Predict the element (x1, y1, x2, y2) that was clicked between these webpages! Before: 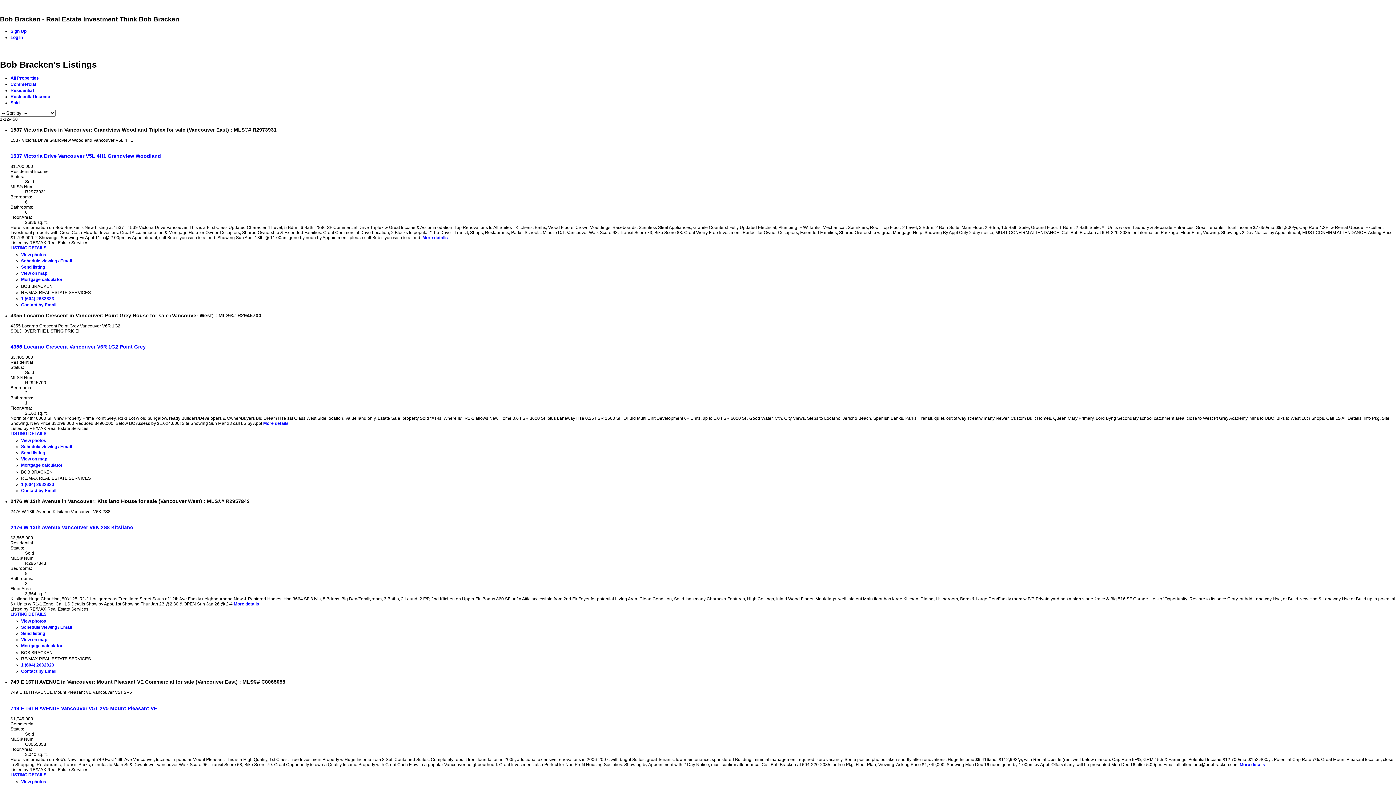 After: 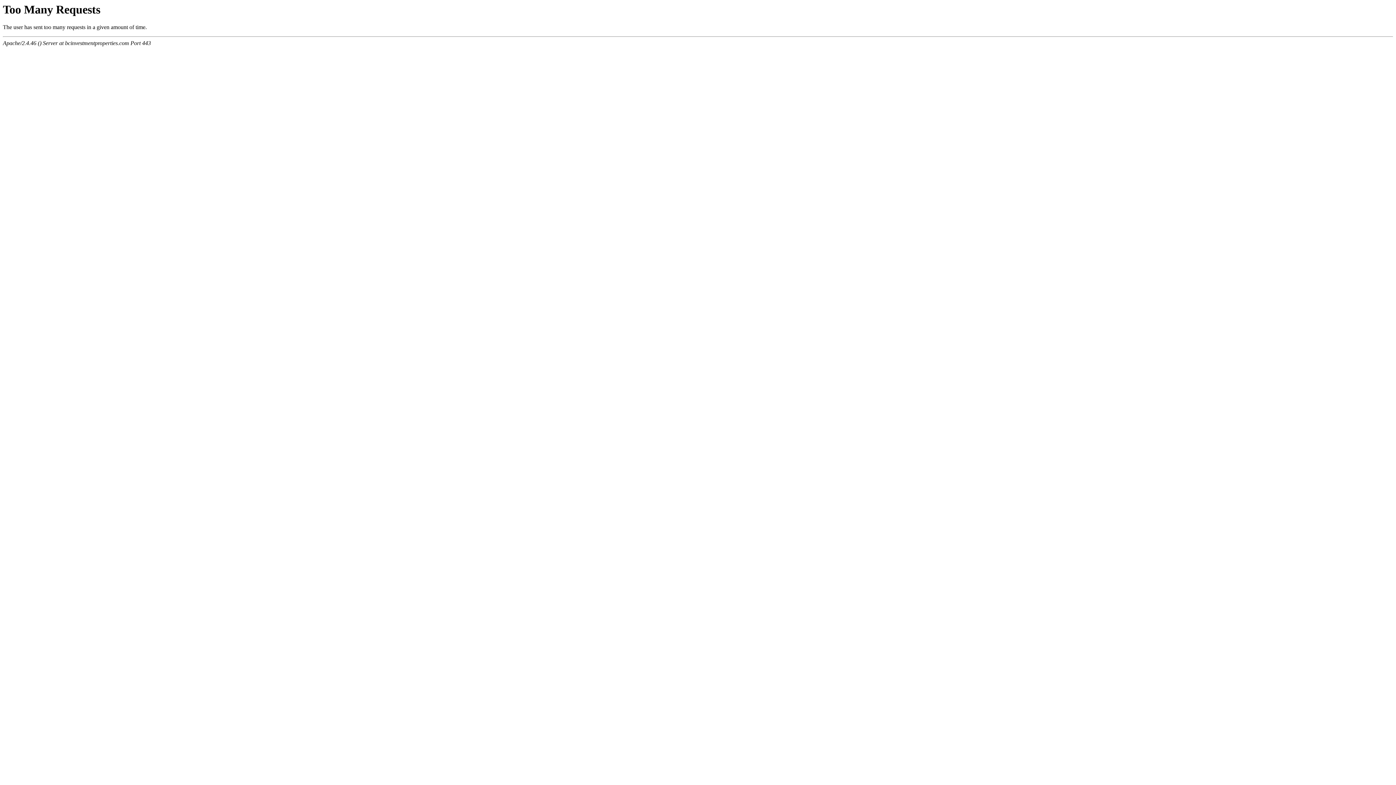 Action: label: 1537 Victoria Drive Vancouver V5L 4H1 Grandview Woodland bbox: (10, 153, 161, 158)